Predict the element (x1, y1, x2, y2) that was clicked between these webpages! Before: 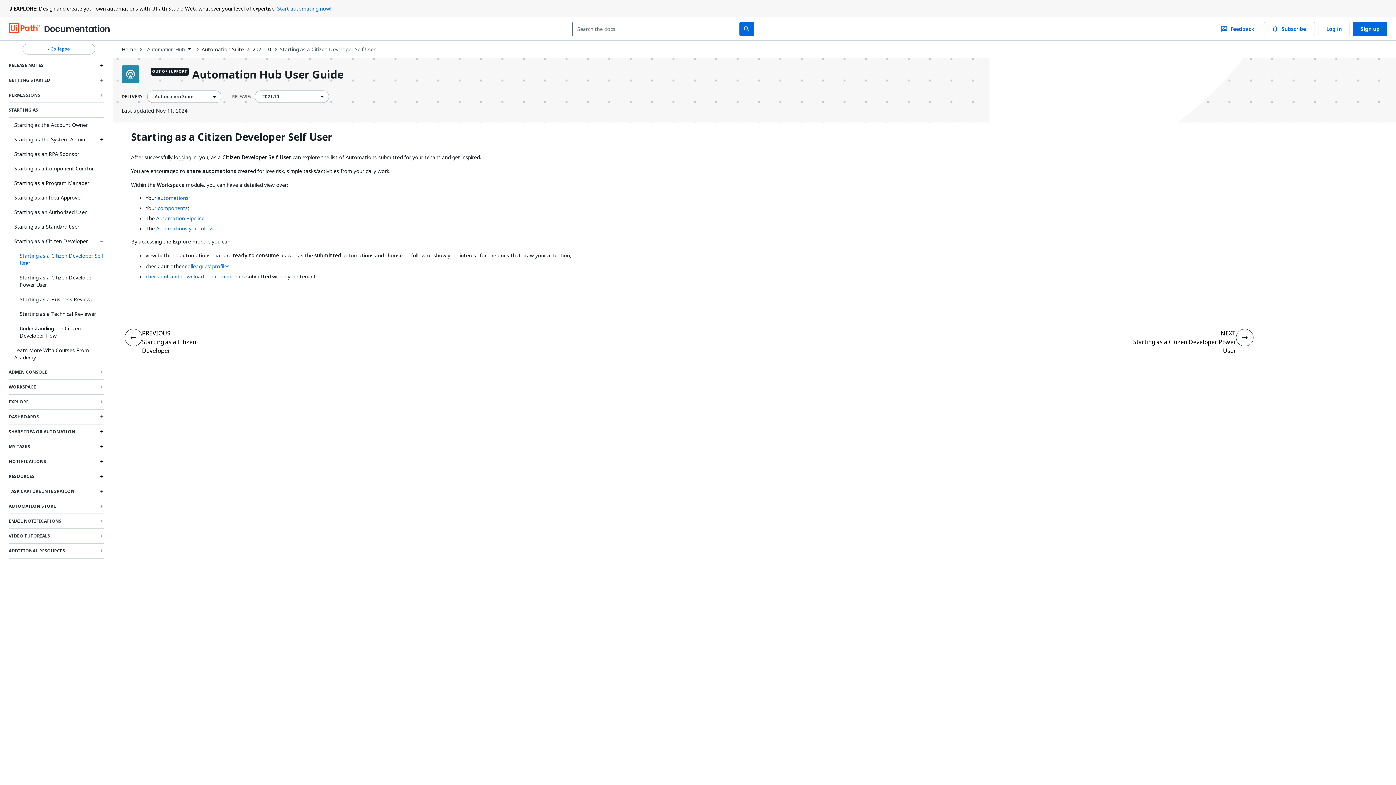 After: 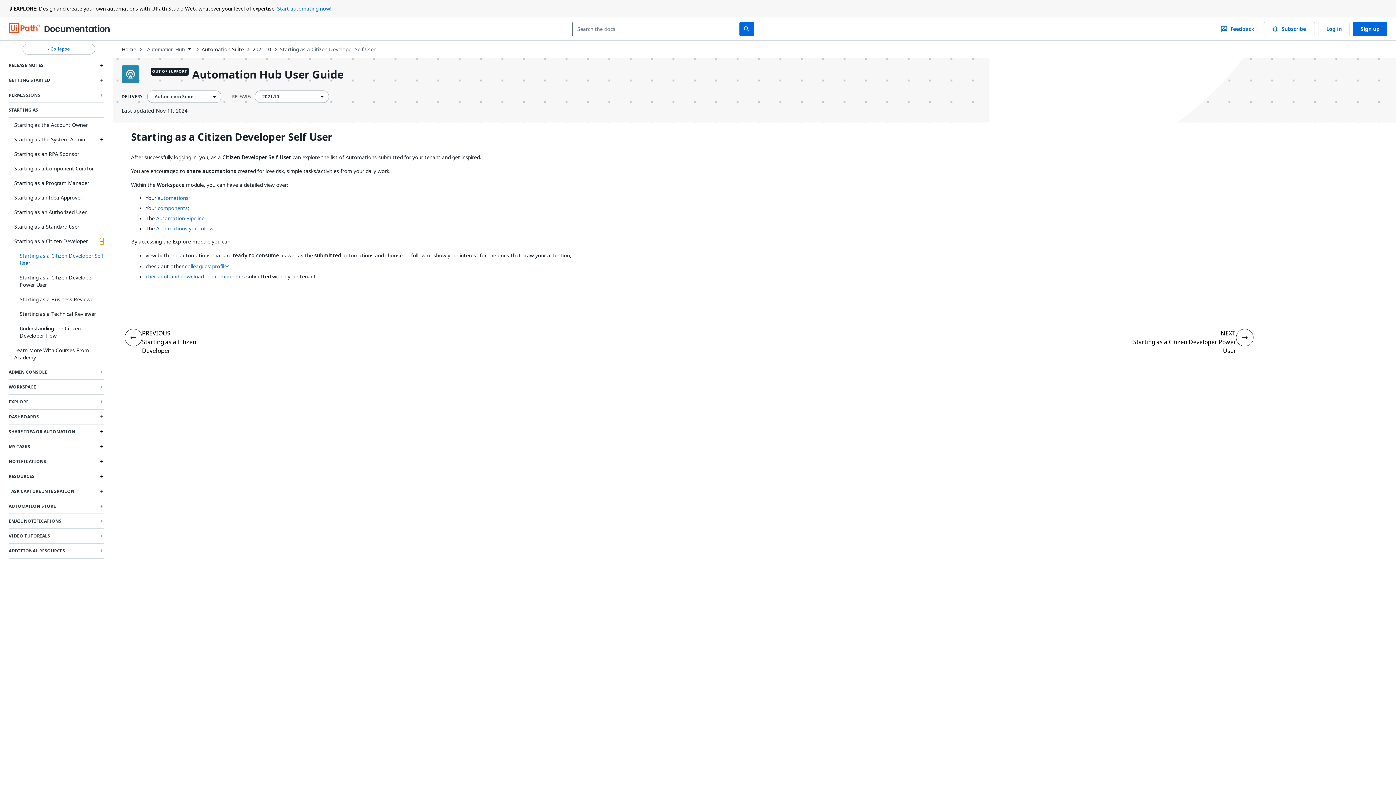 Action: label: Expand Starting as a Citizen Developer section bbox: (100, 238, 103, 244)